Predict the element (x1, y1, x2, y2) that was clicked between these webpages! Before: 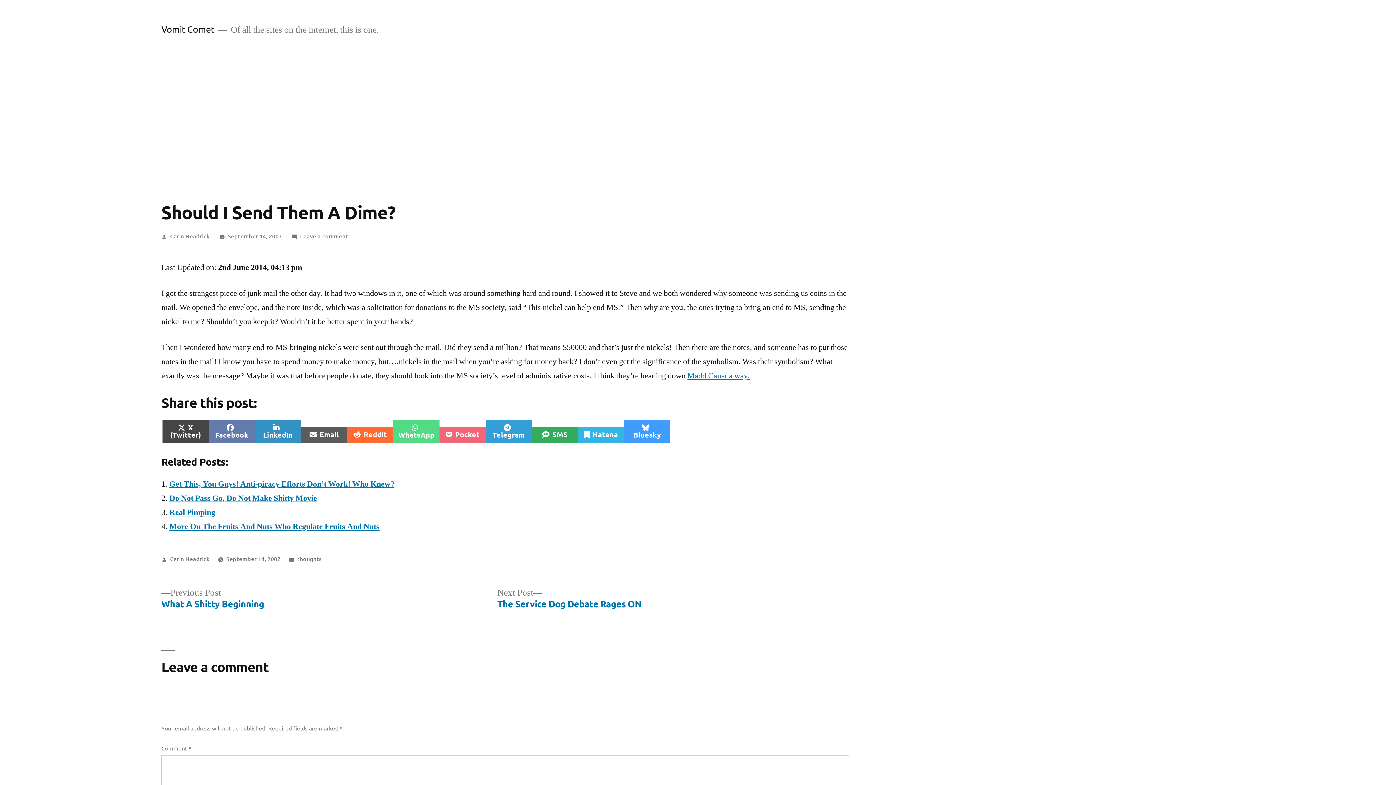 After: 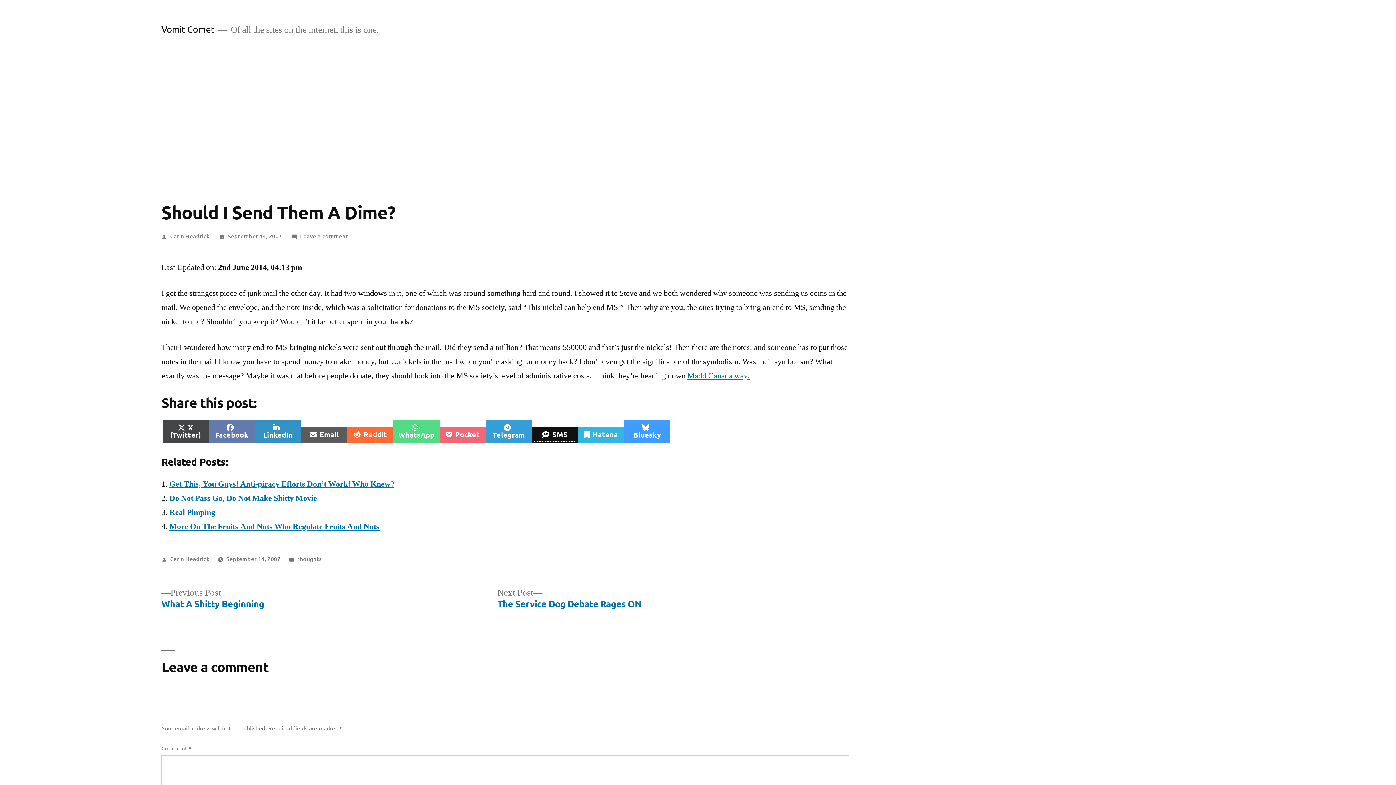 Action: label: Share on
SMS bbox: (532, 426, 578, 442)